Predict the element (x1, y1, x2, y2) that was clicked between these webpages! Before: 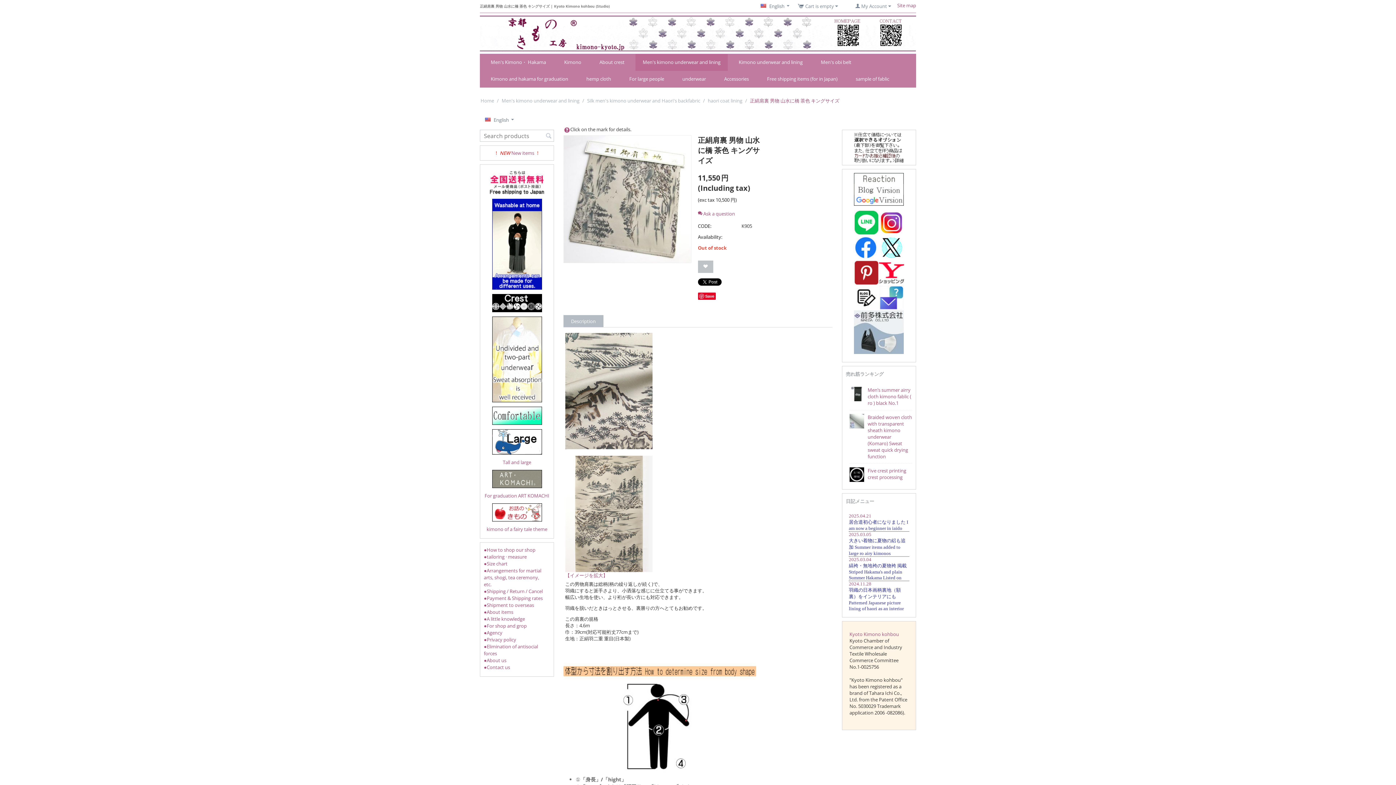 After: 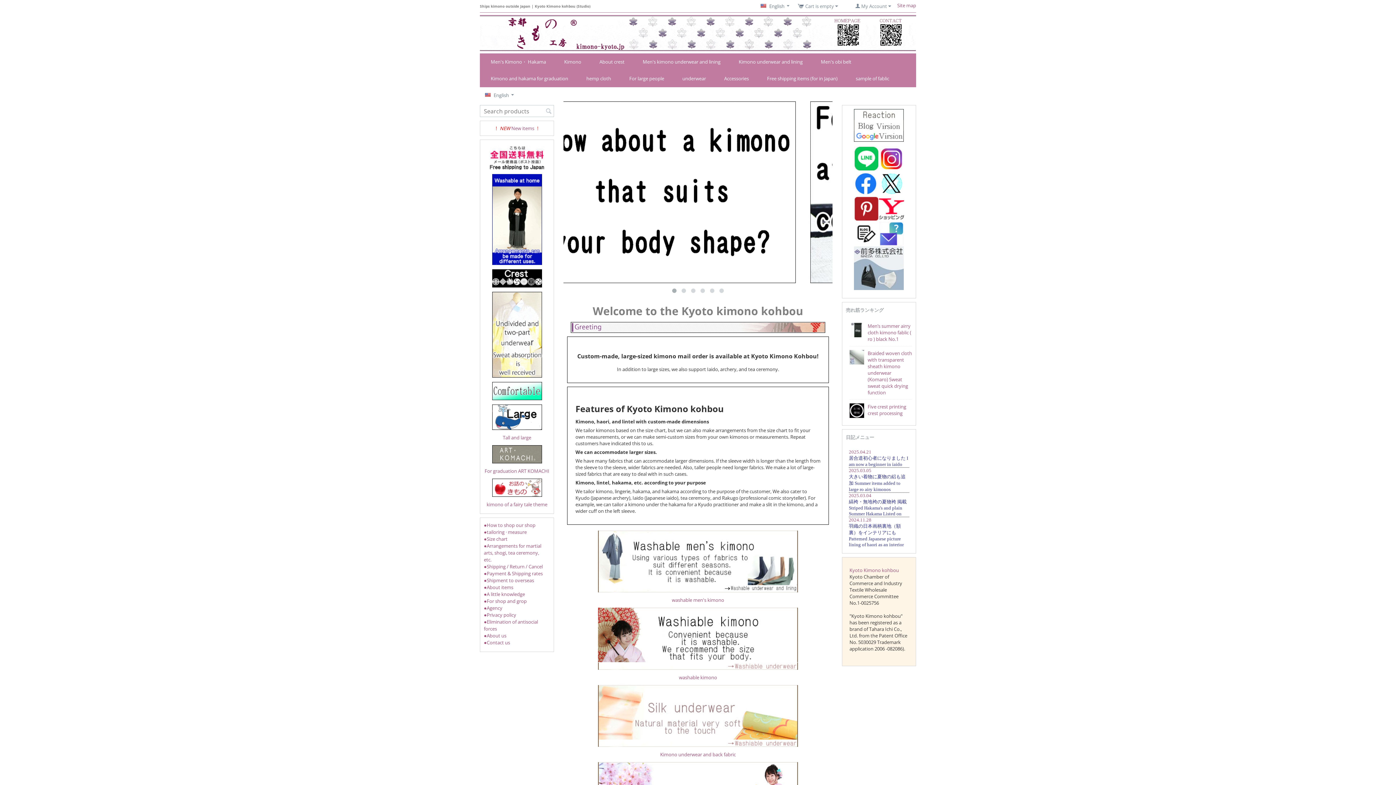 Action: bbox: (480, 29, 916, 36)